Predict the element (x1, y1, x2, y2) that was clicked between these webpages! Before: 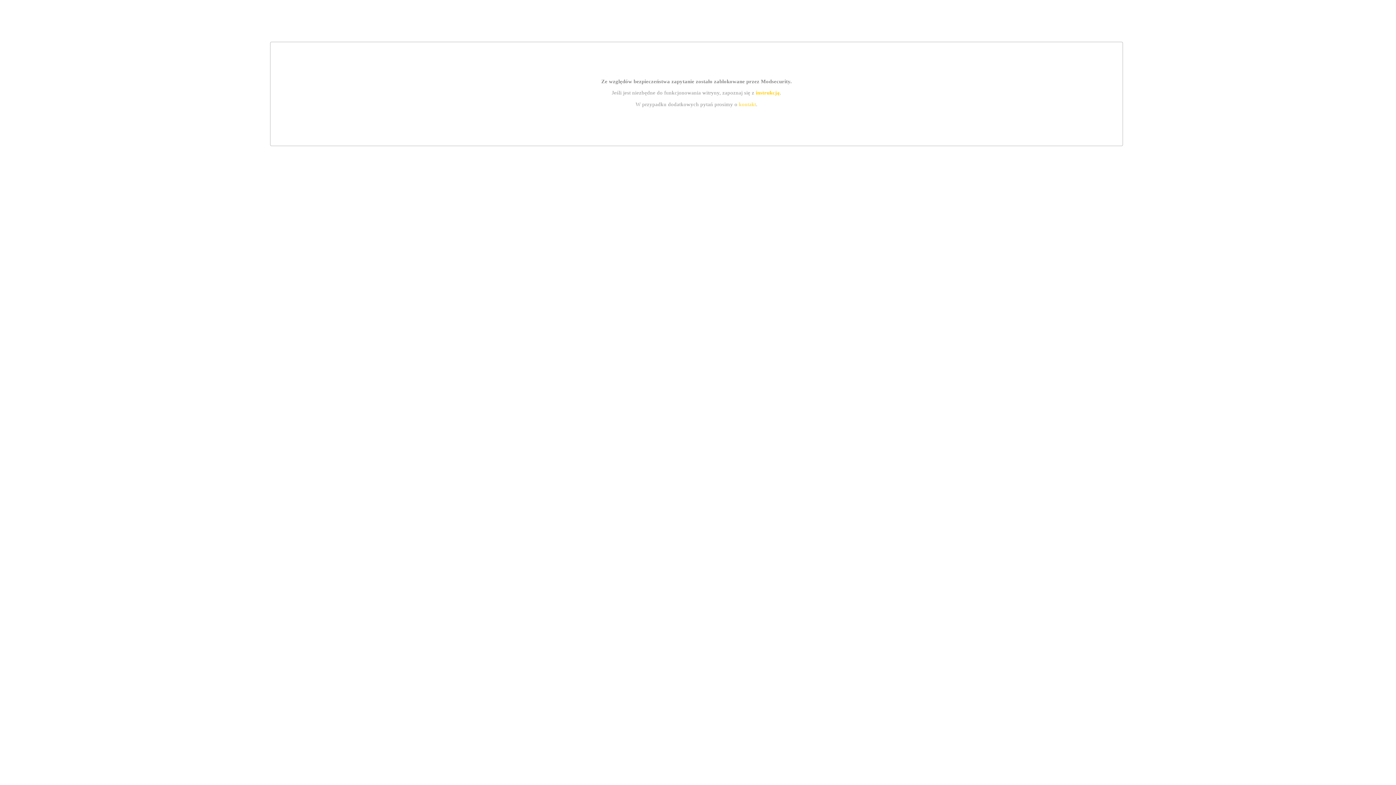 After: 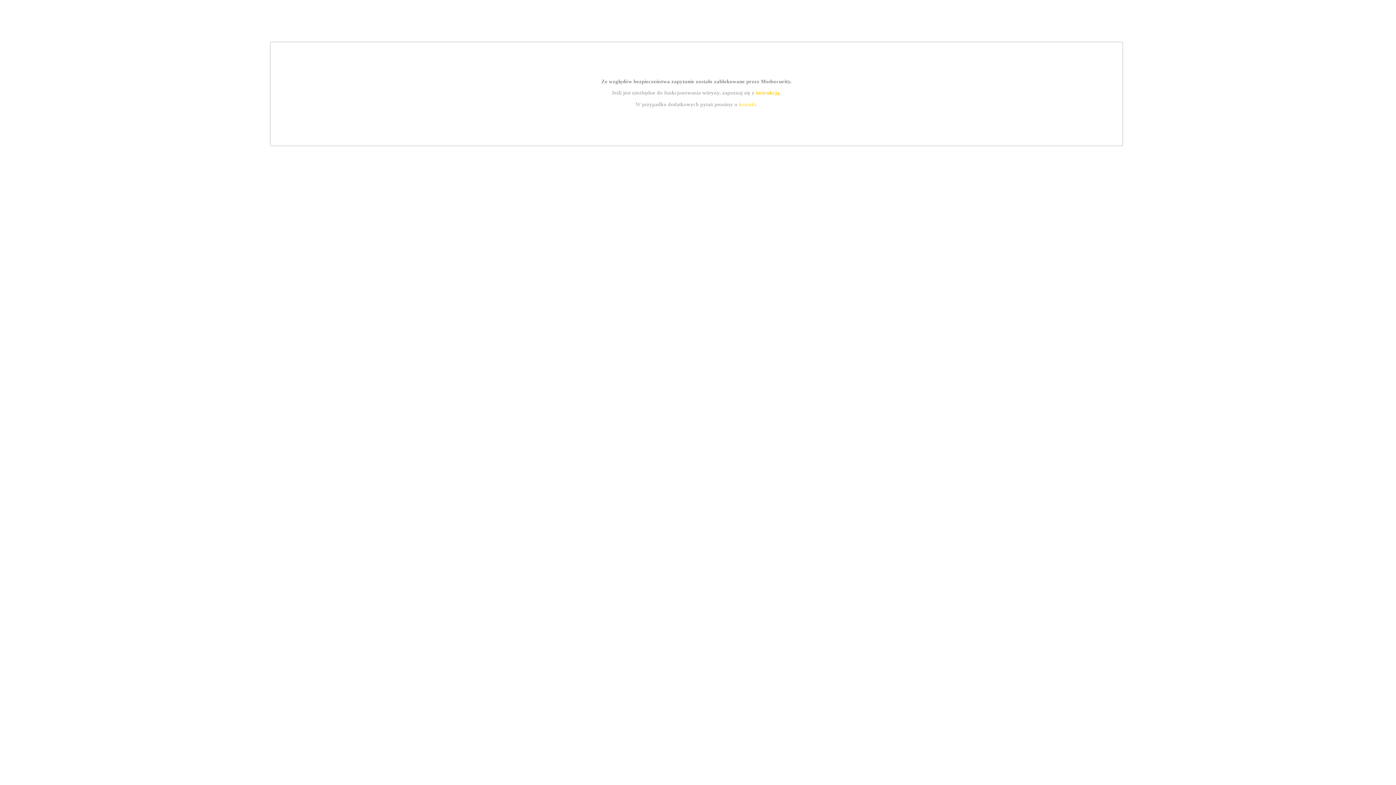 Action: label: kontakt bbox: (739, 101, 756, 107)